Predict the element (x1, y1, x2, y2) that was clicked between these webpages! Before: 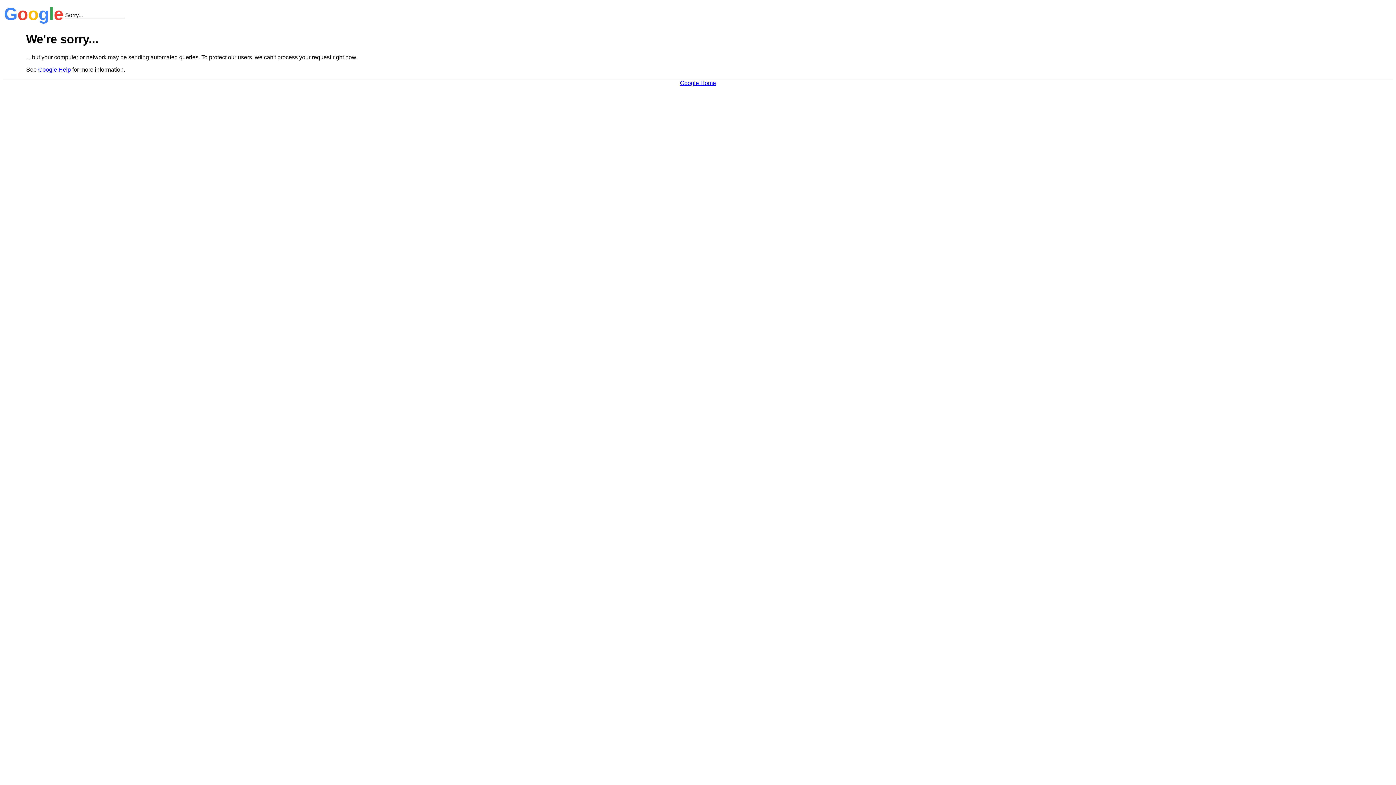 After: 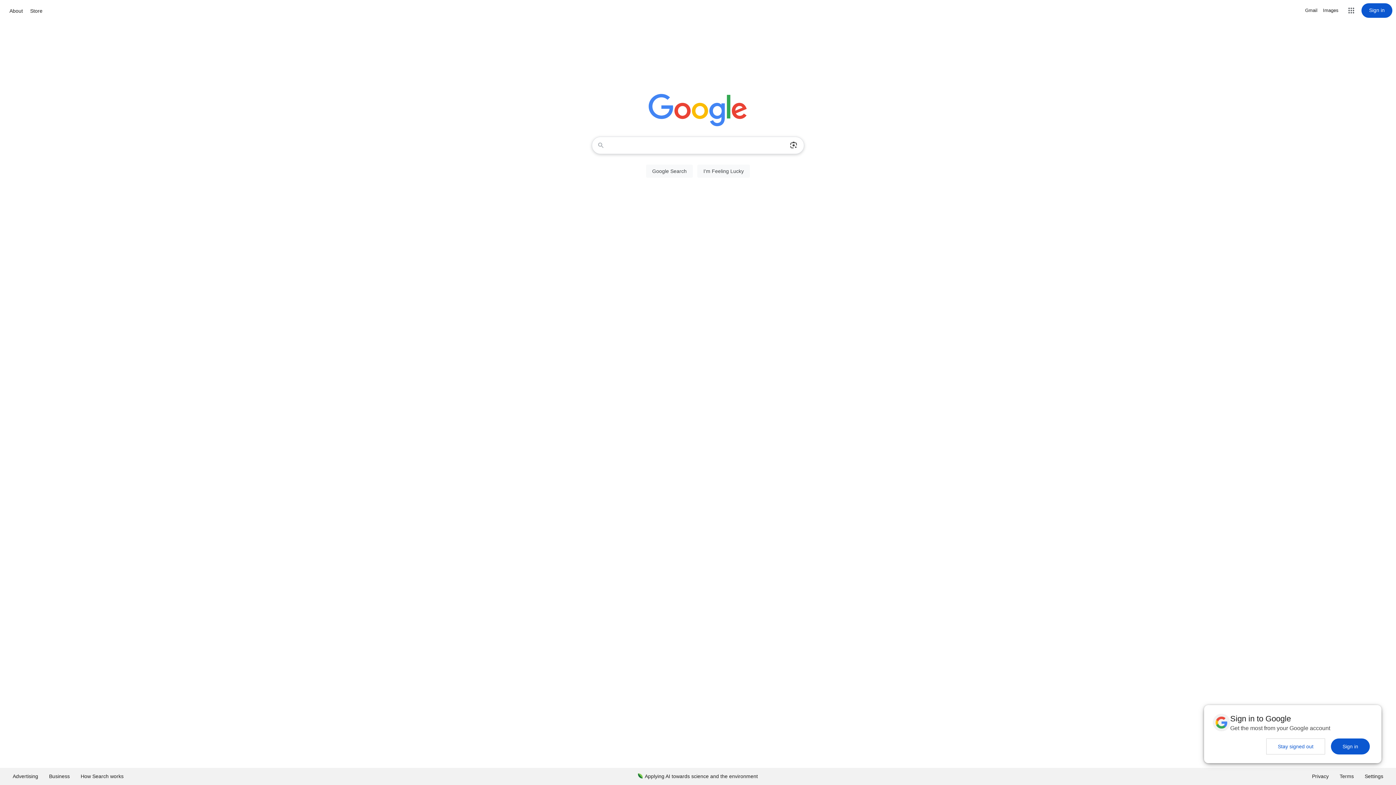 Action: label: Google Home bbox: (680, 79, 716, 86)